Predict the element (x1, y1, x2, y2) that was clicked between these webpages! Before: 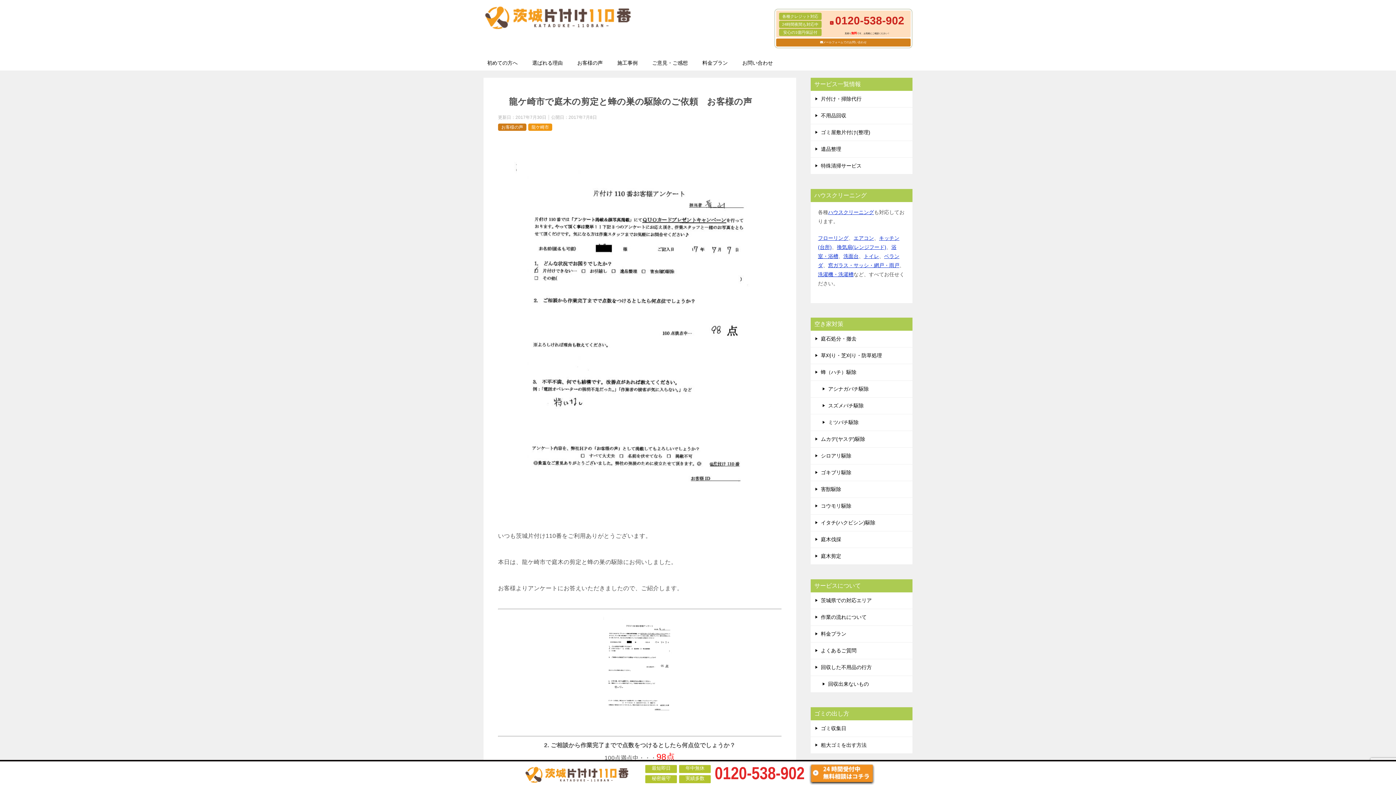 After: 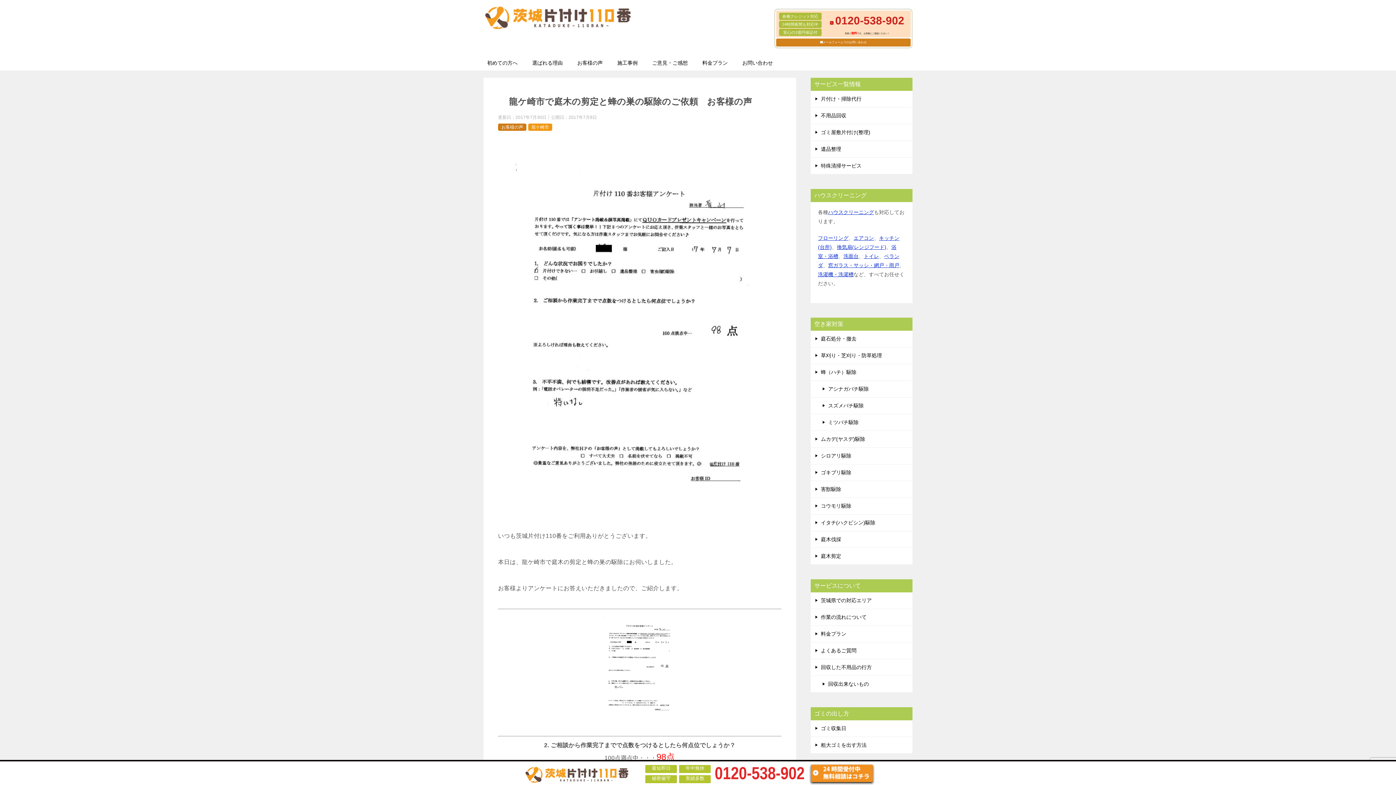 Action: bbox: (498, 612, 781, 721)